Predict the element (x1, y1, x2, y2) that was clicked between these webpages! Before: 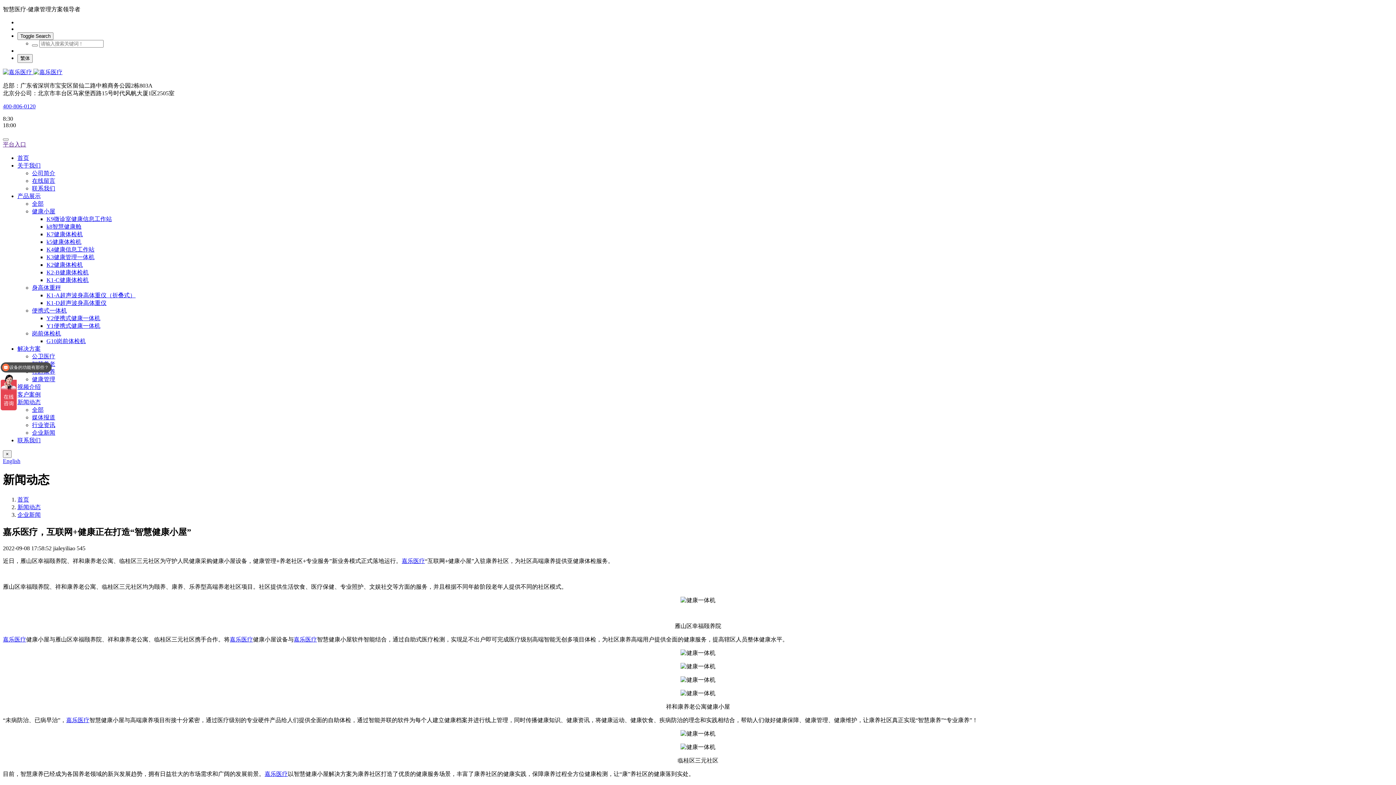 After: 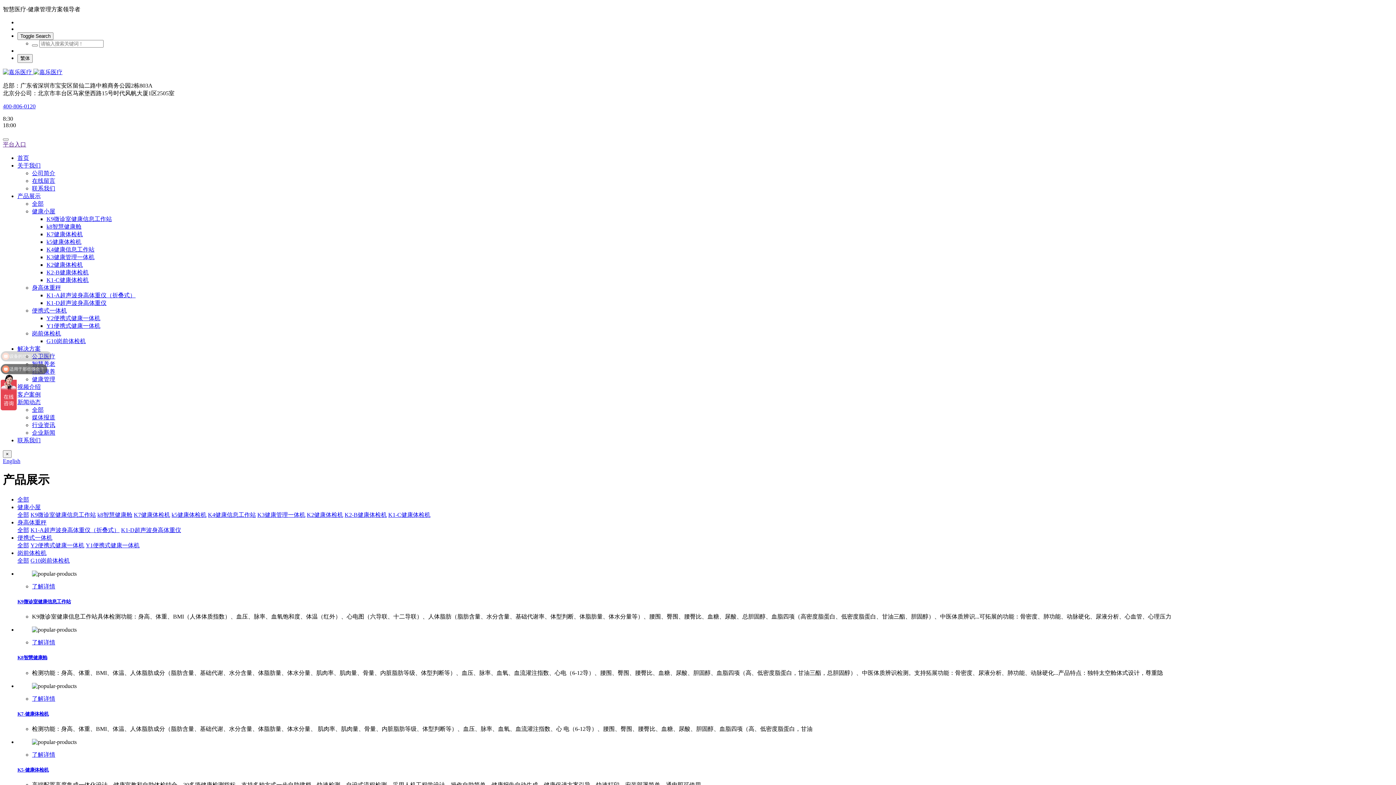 Action: bbox: (17, 193, 40, 199) label: 产品展示